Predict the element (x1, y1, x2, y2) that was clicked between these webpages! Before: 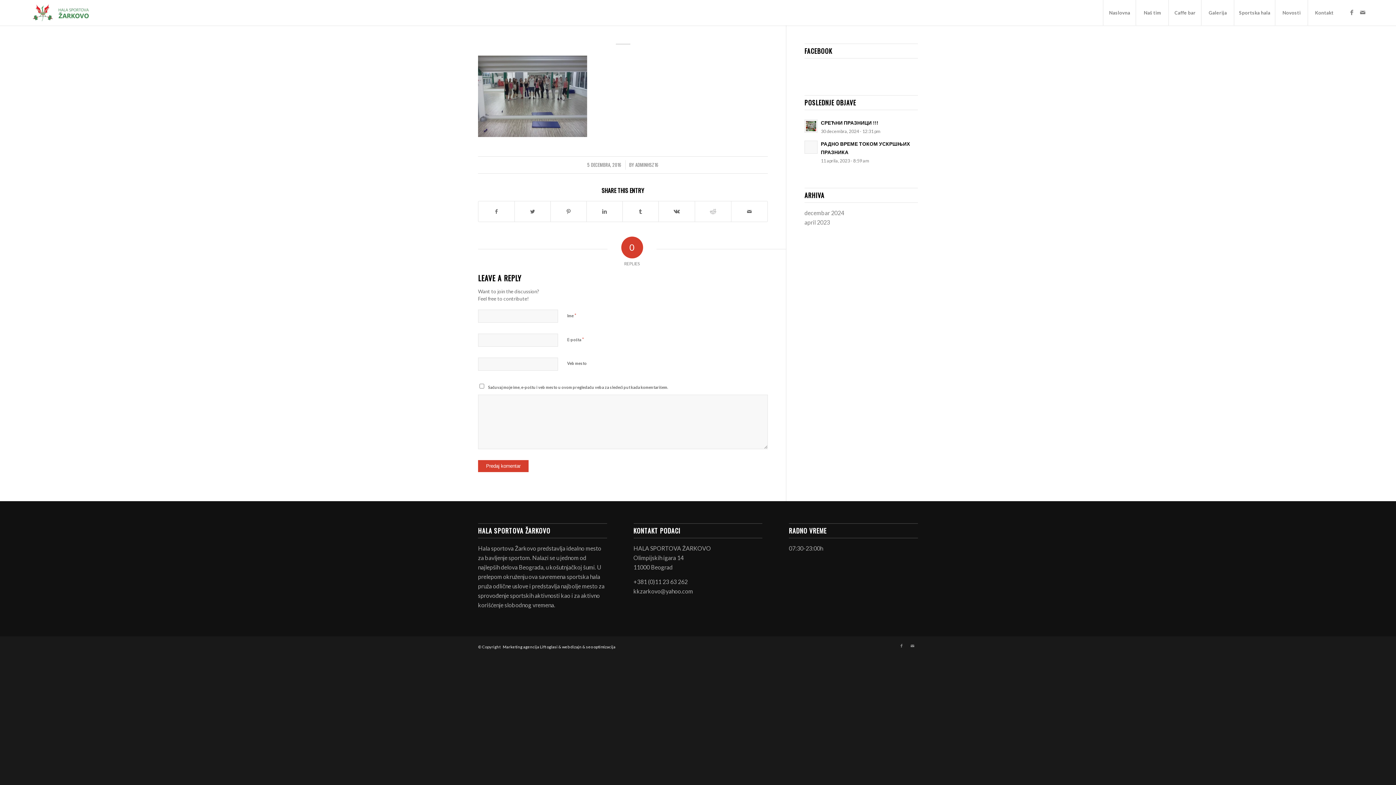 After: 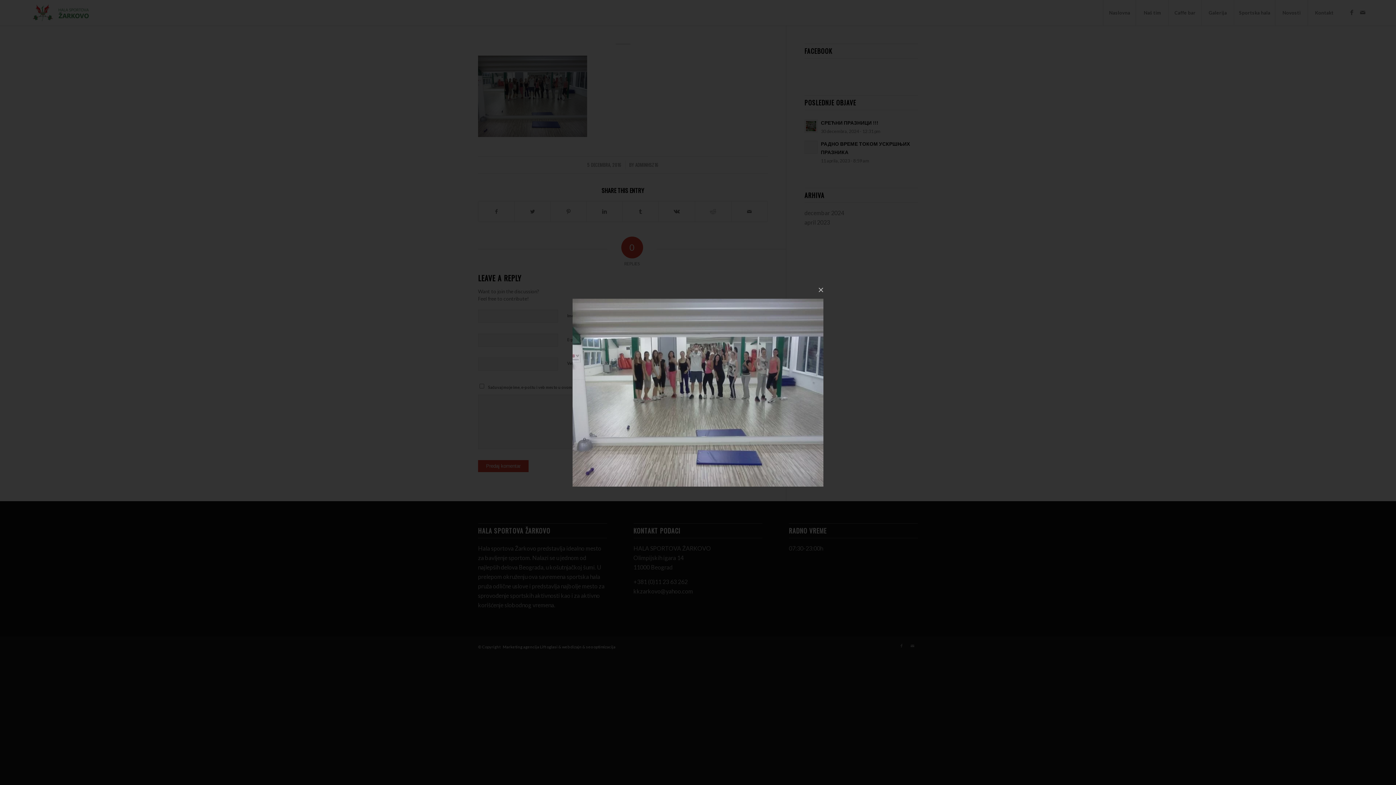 Action: bbox: (478, 131, 587, 138)